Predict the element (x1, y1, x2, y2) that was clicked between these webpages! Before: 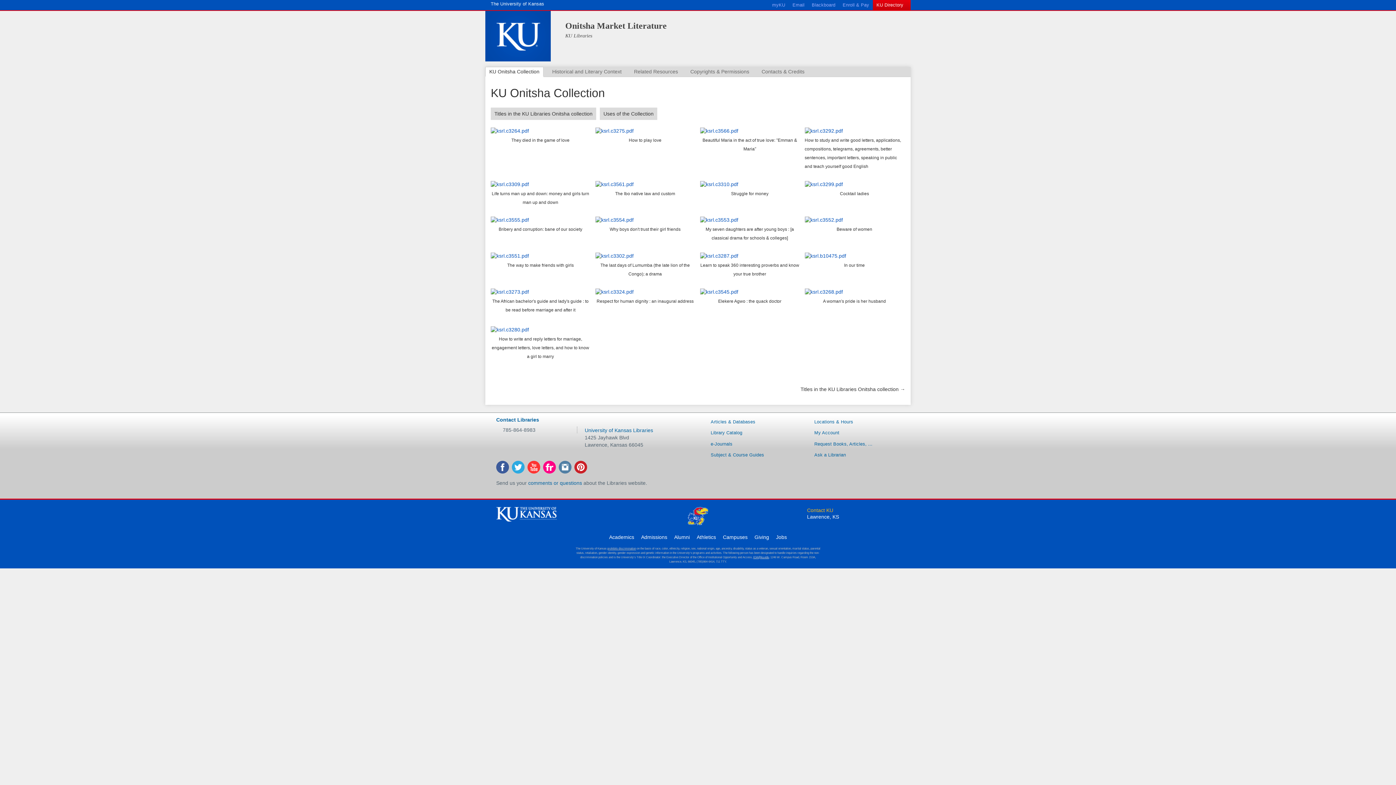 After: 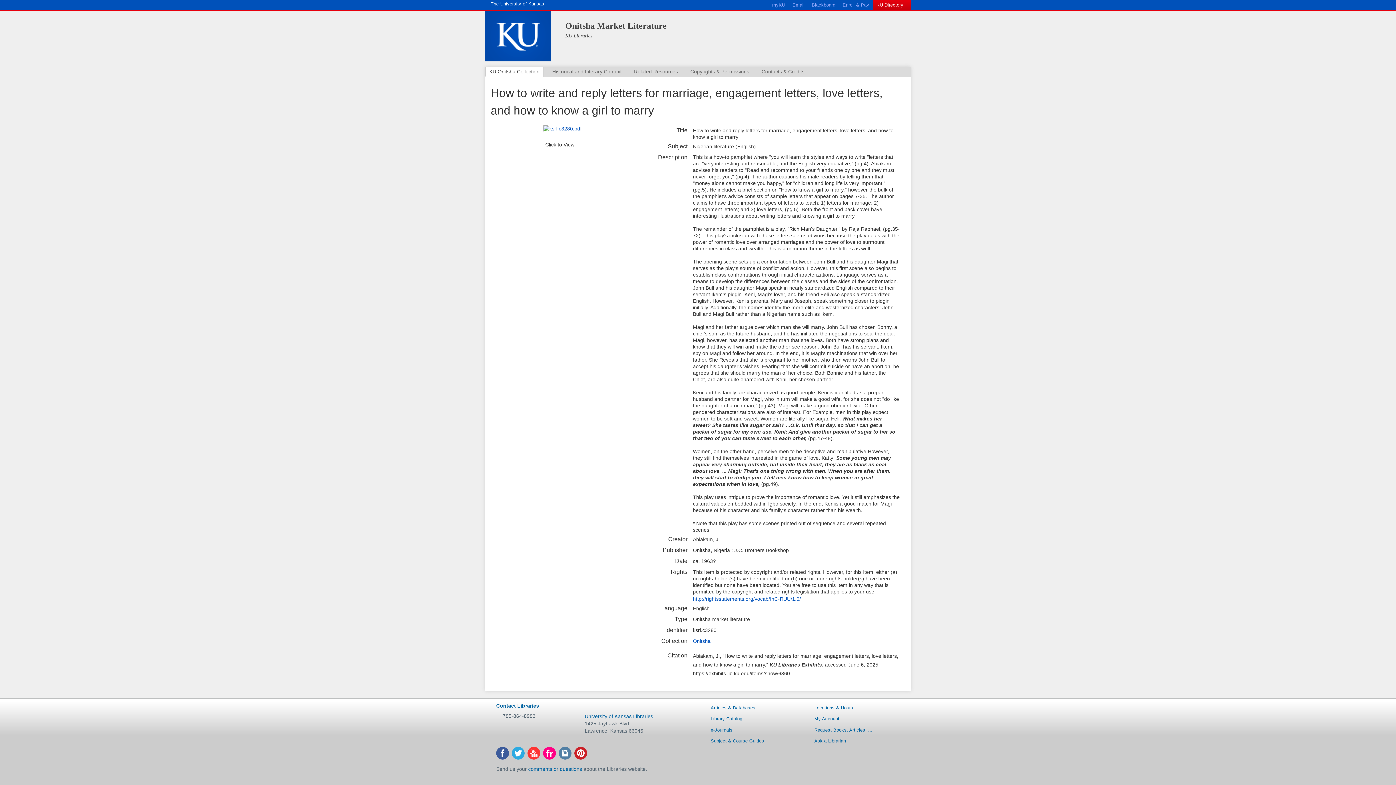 Action: bbox: (490, 326, 590, 333)